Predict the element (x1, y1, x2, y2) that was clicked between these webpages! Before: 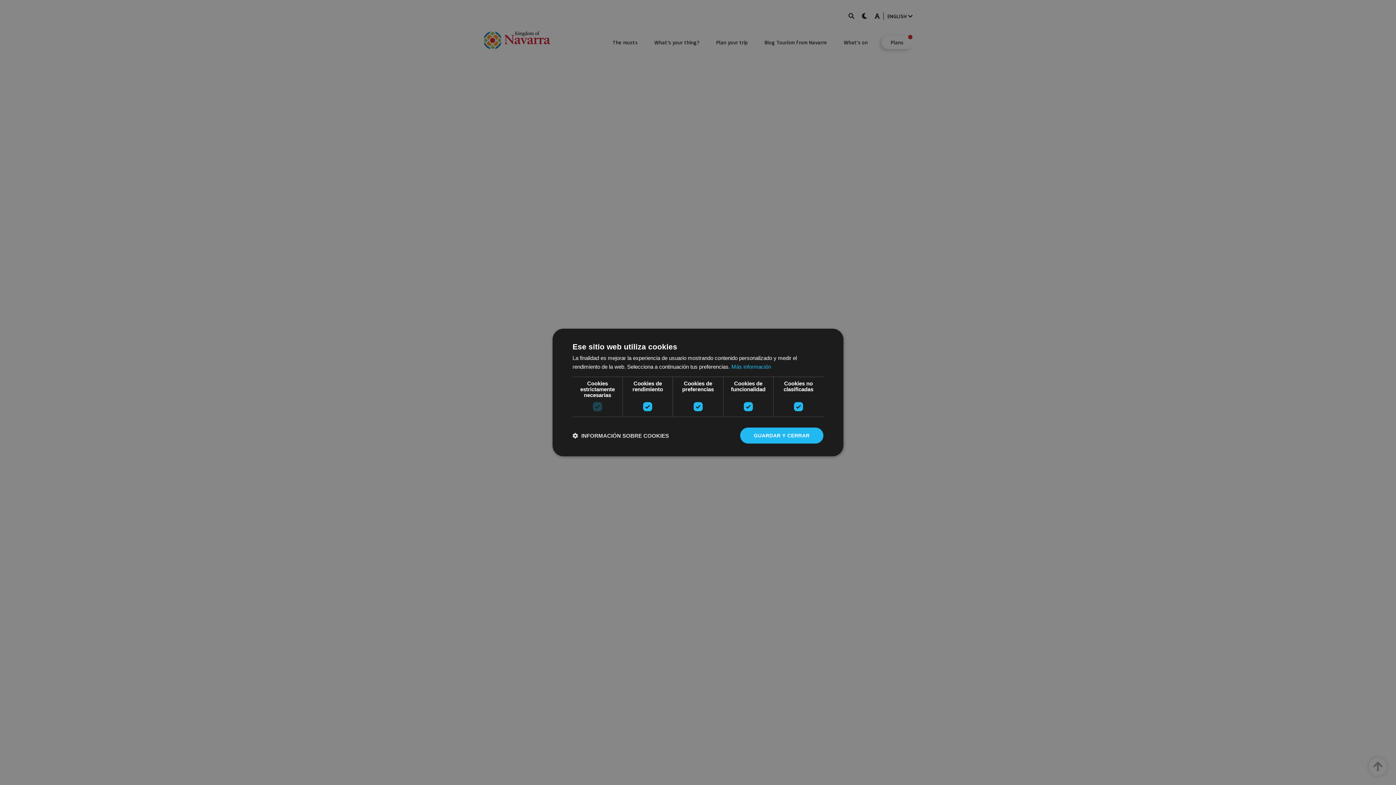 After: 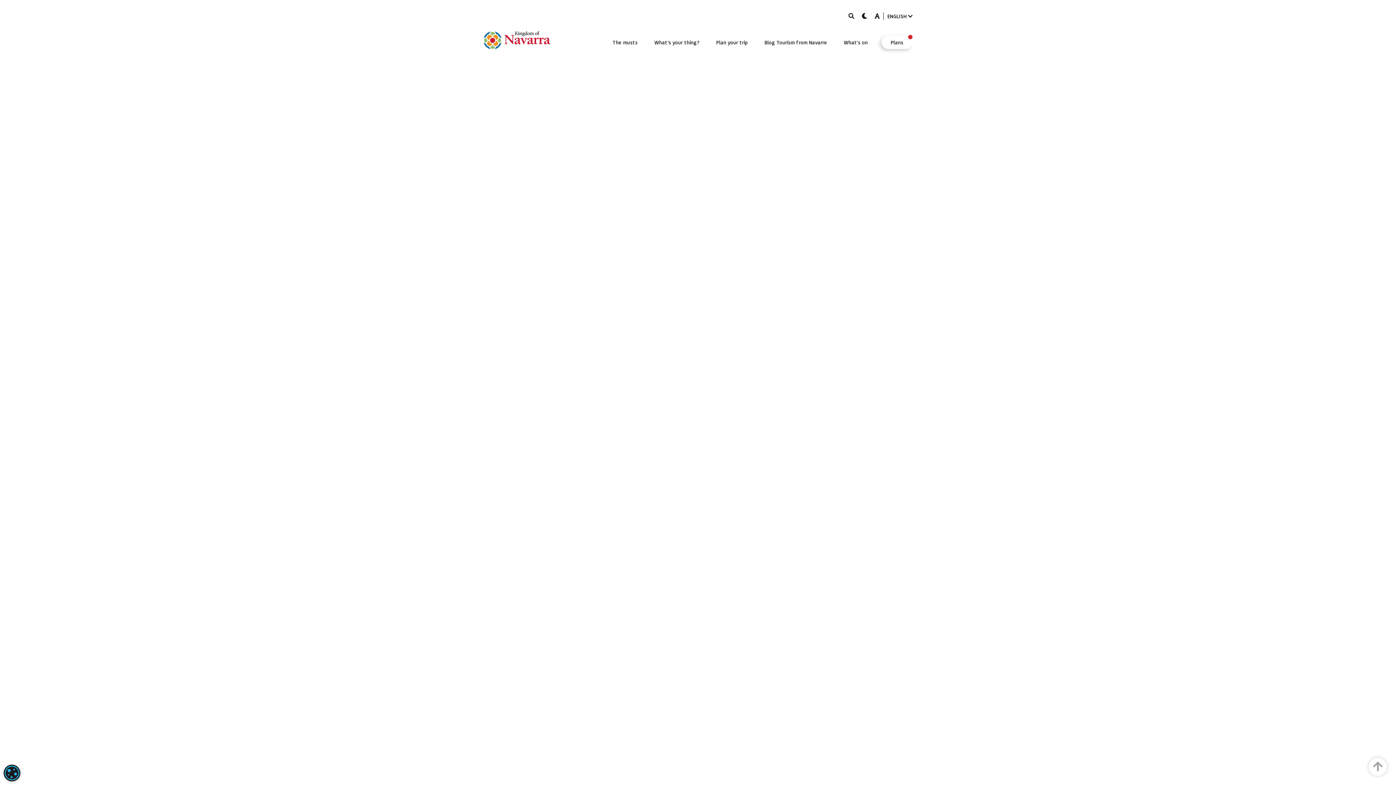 Action: label: GUARDAR Y CERRAR bbox: (740, 427, 823, 443)